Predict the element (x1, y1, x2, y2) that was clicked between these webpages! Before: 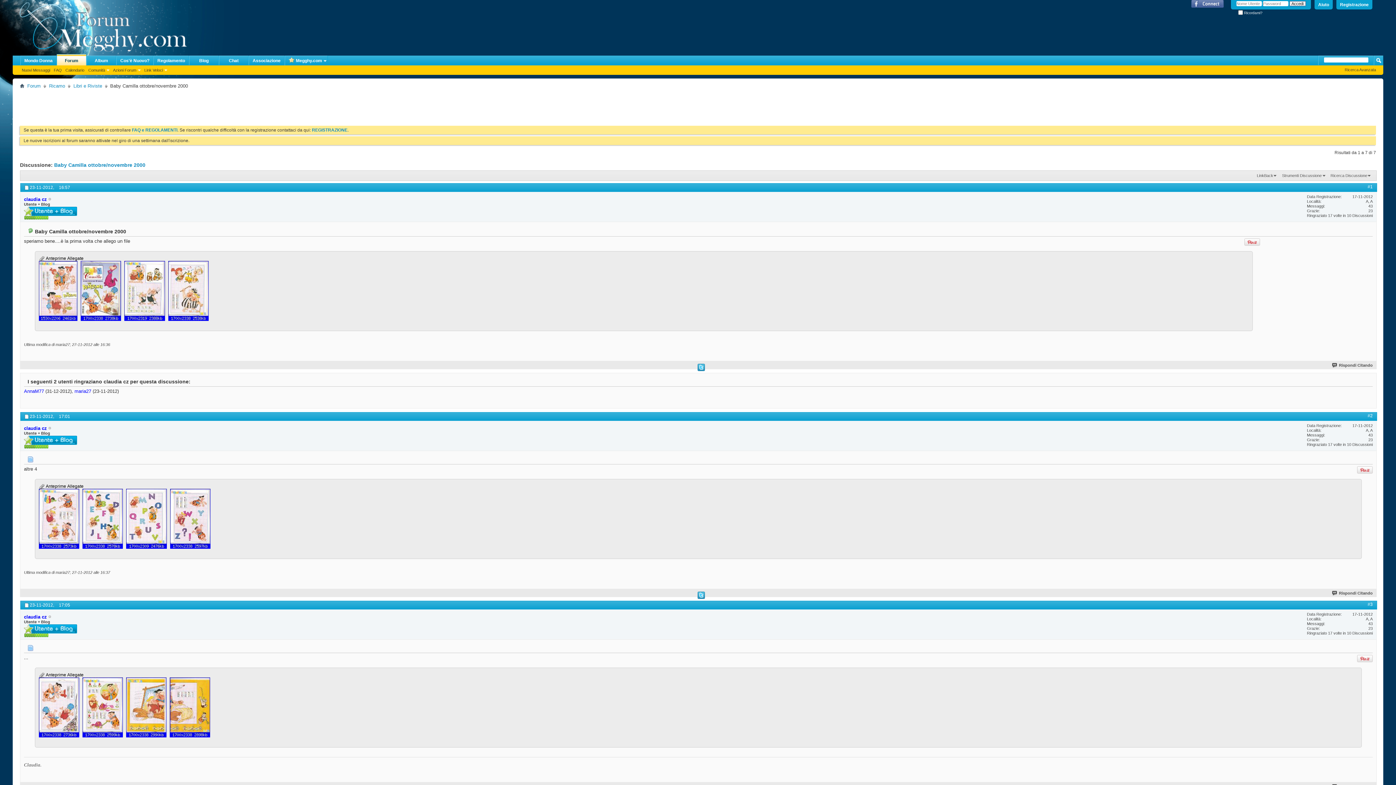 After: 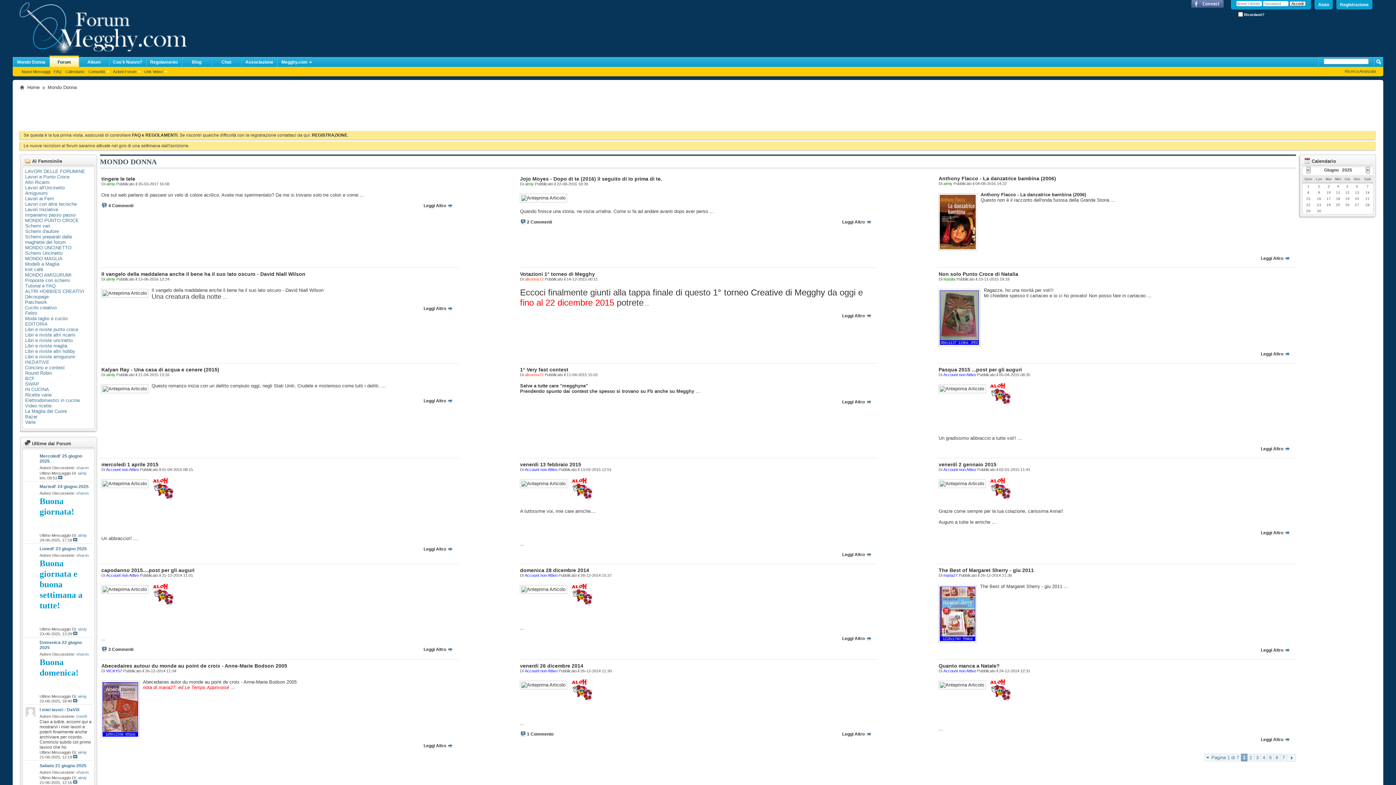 Action: label: Mondo Donna bbox: (20, 55, 56, 65)